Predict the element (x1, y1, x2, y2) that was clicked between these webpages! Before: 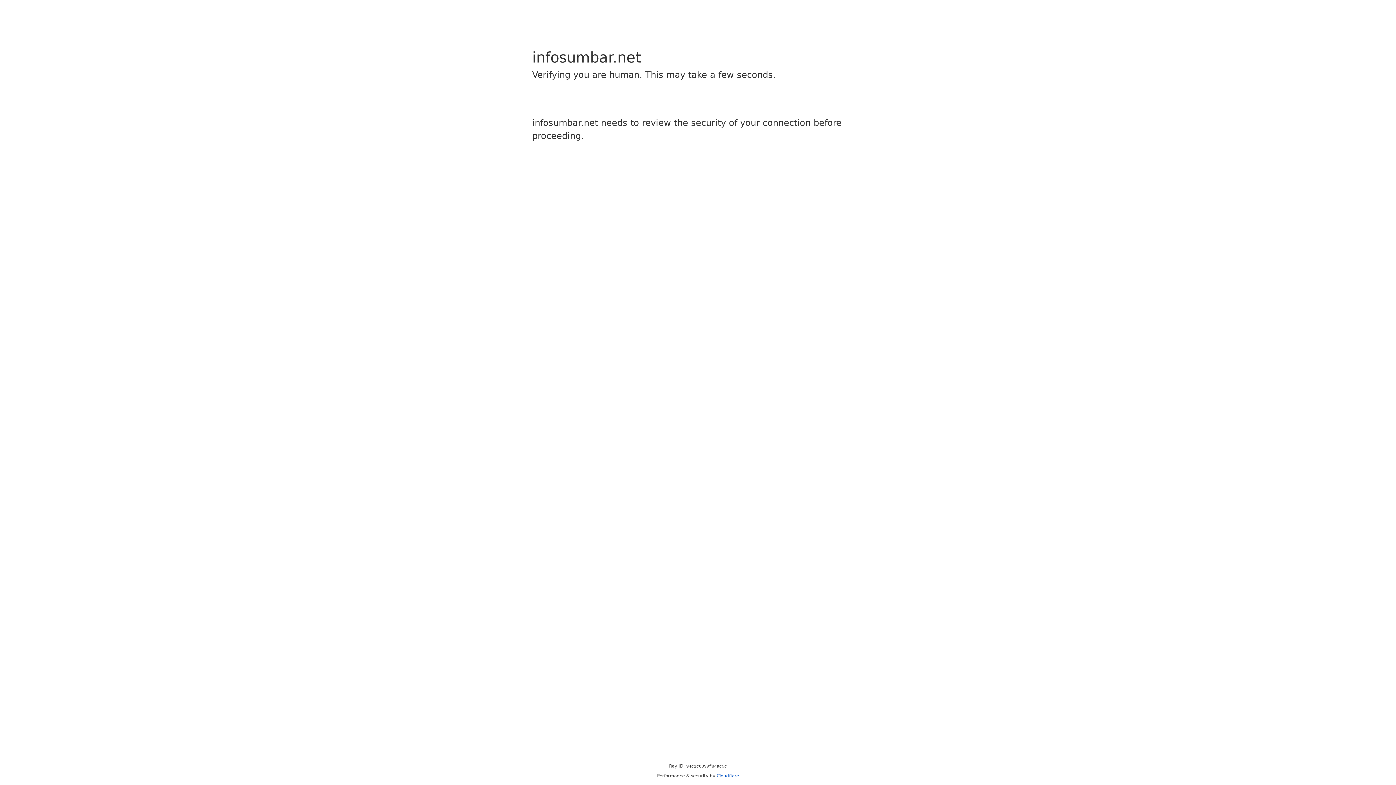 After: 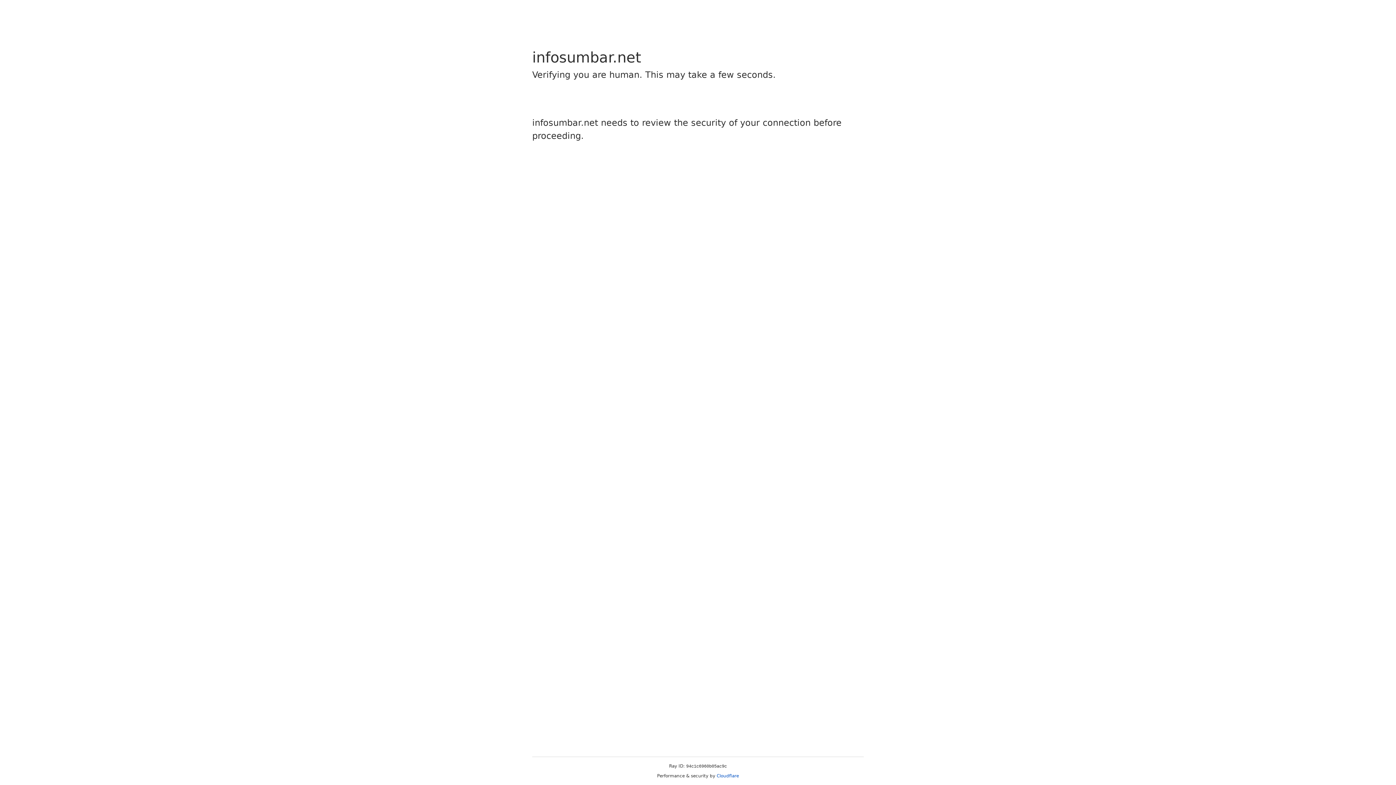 Action: label: Cloudflare bbox: (716, 773, 739, 778)